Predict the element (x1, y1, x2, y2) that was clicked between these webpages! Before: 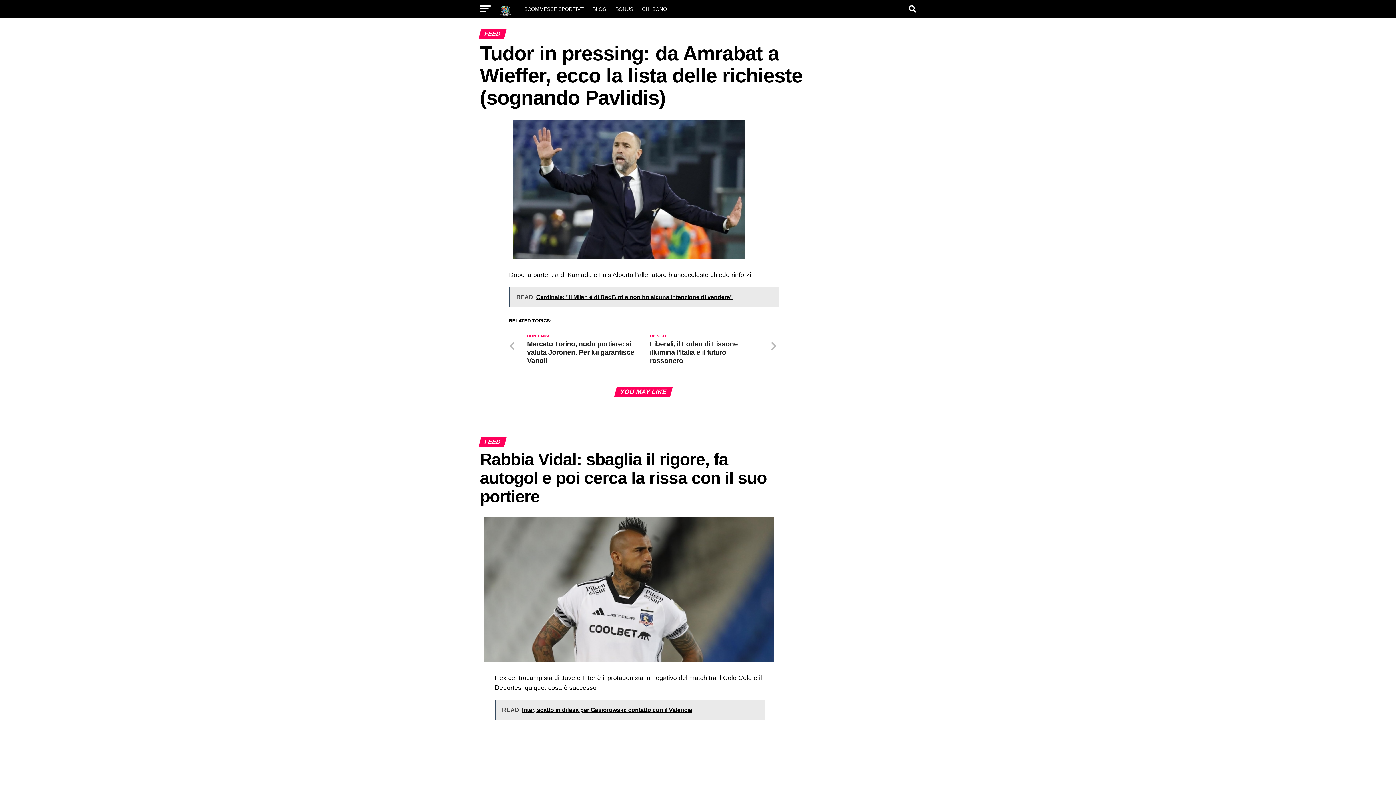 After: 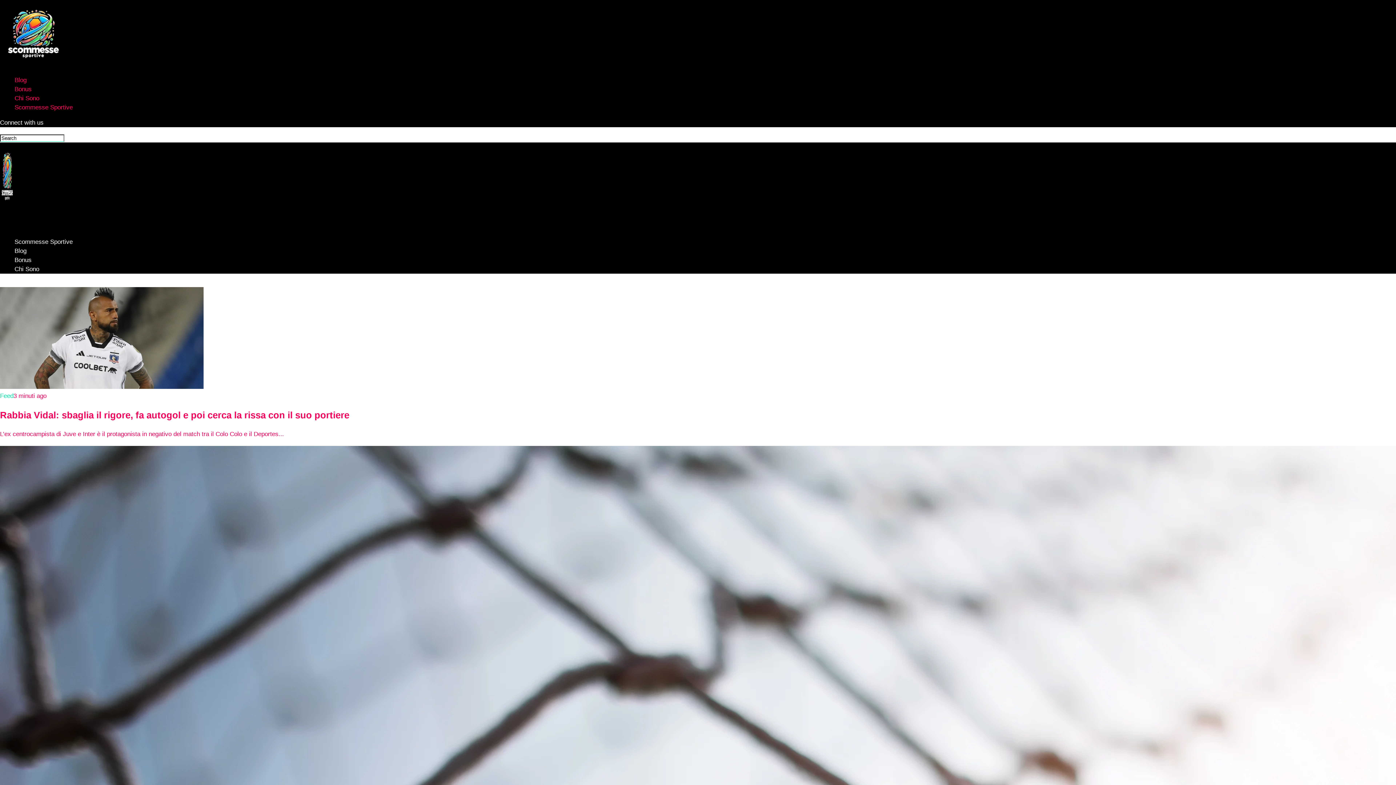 Action: bbox: (498, 13, 512, 19)